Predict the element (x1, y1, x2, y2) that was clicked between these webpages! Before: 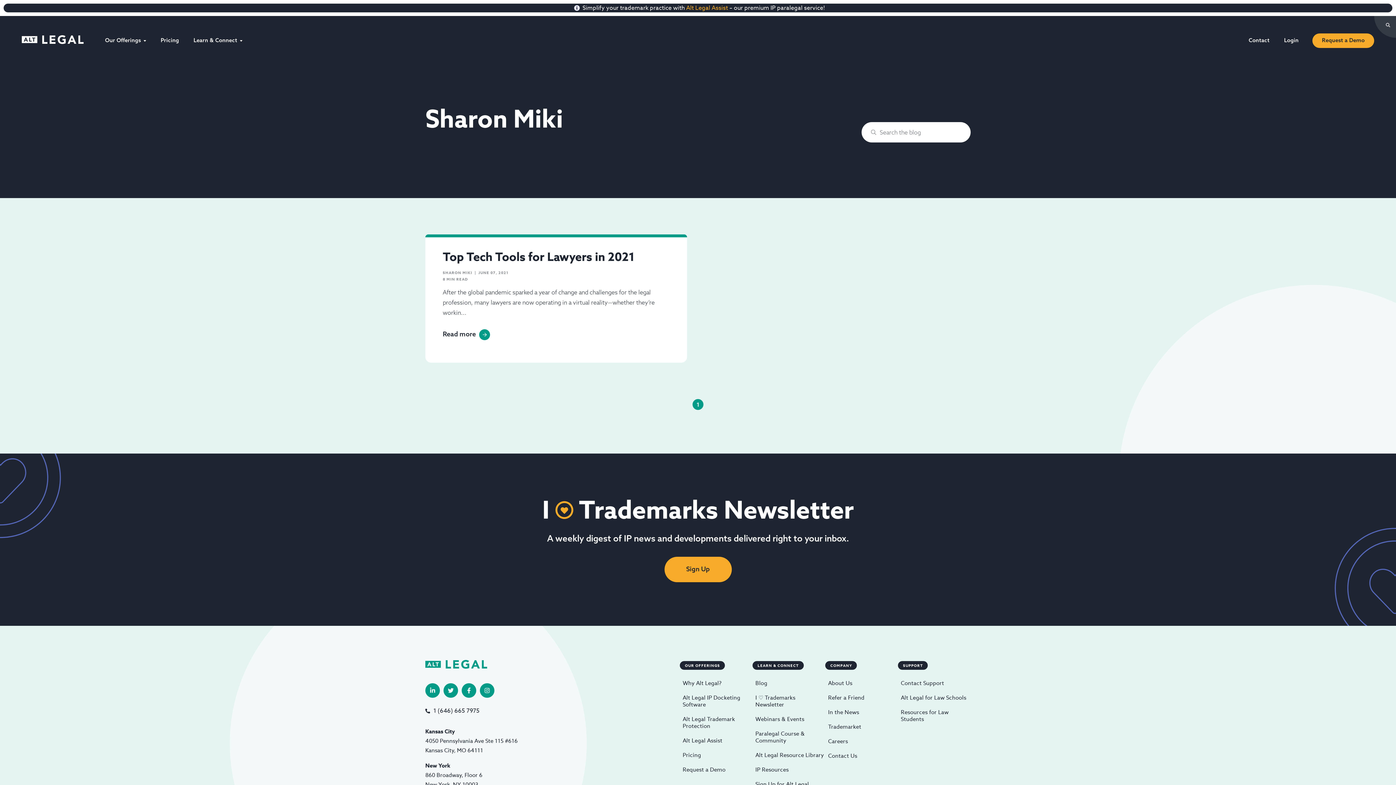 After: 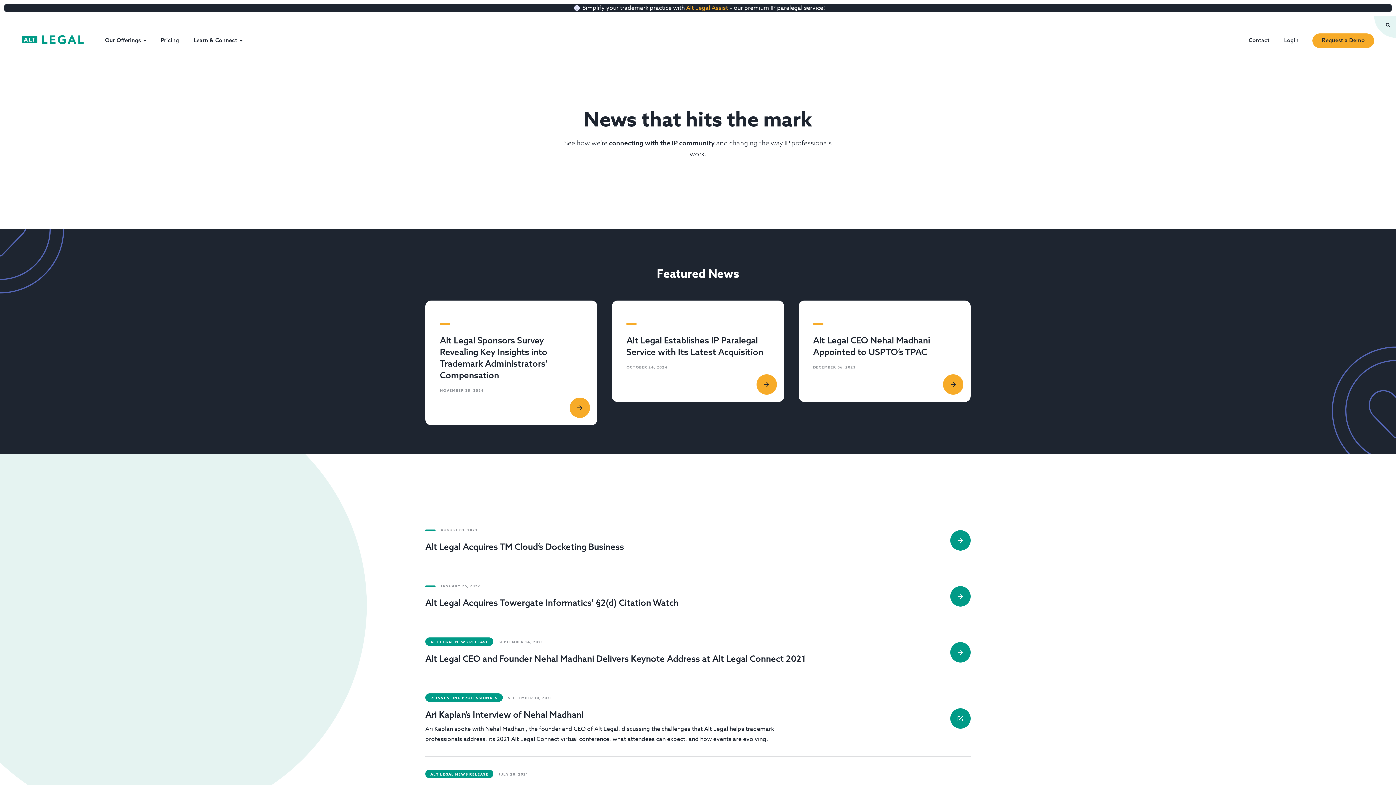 Action: bbox: (828, 708, 859, 716) label: In the News